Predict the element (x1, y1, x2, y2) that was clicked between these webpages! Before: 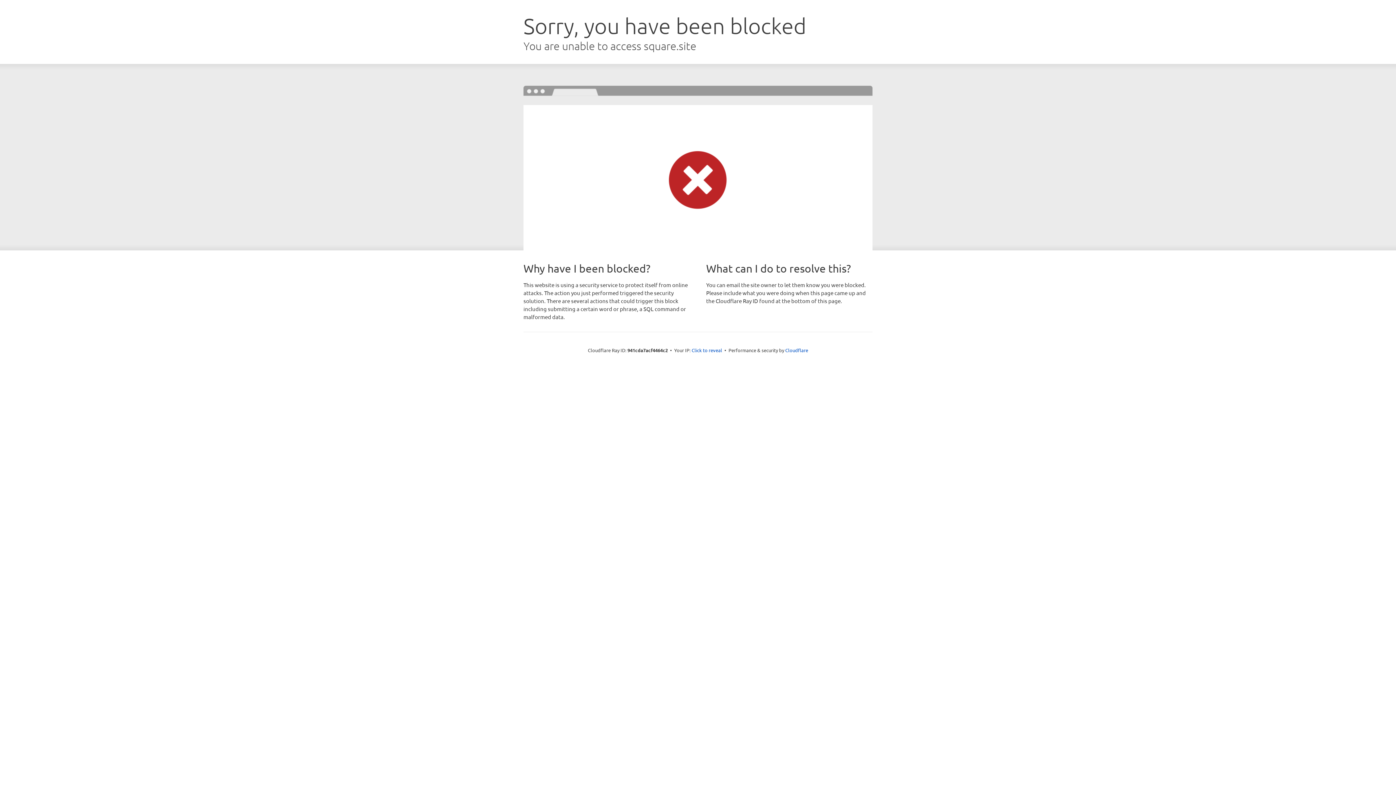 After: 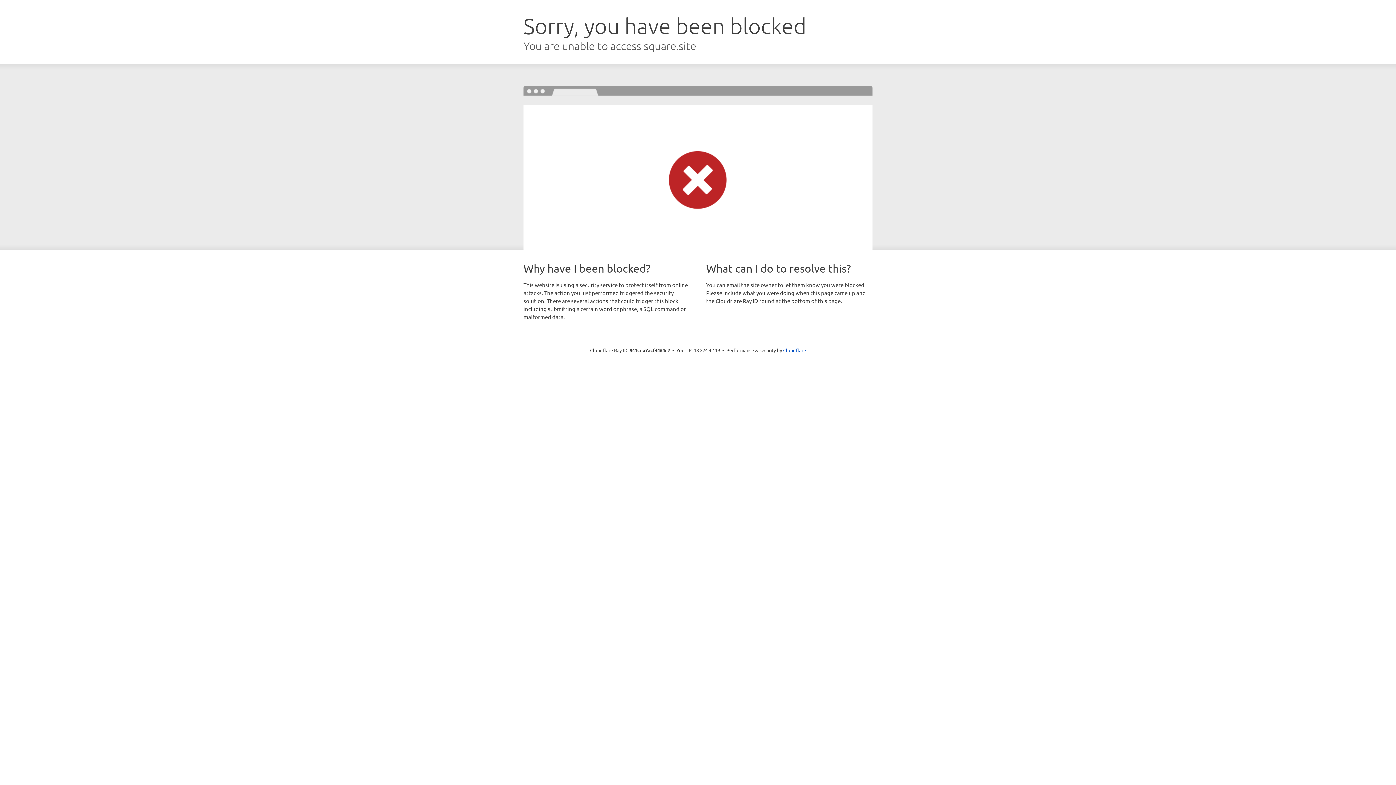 Action: bbox: (691, 346, 722, 353) label: Click to reveal